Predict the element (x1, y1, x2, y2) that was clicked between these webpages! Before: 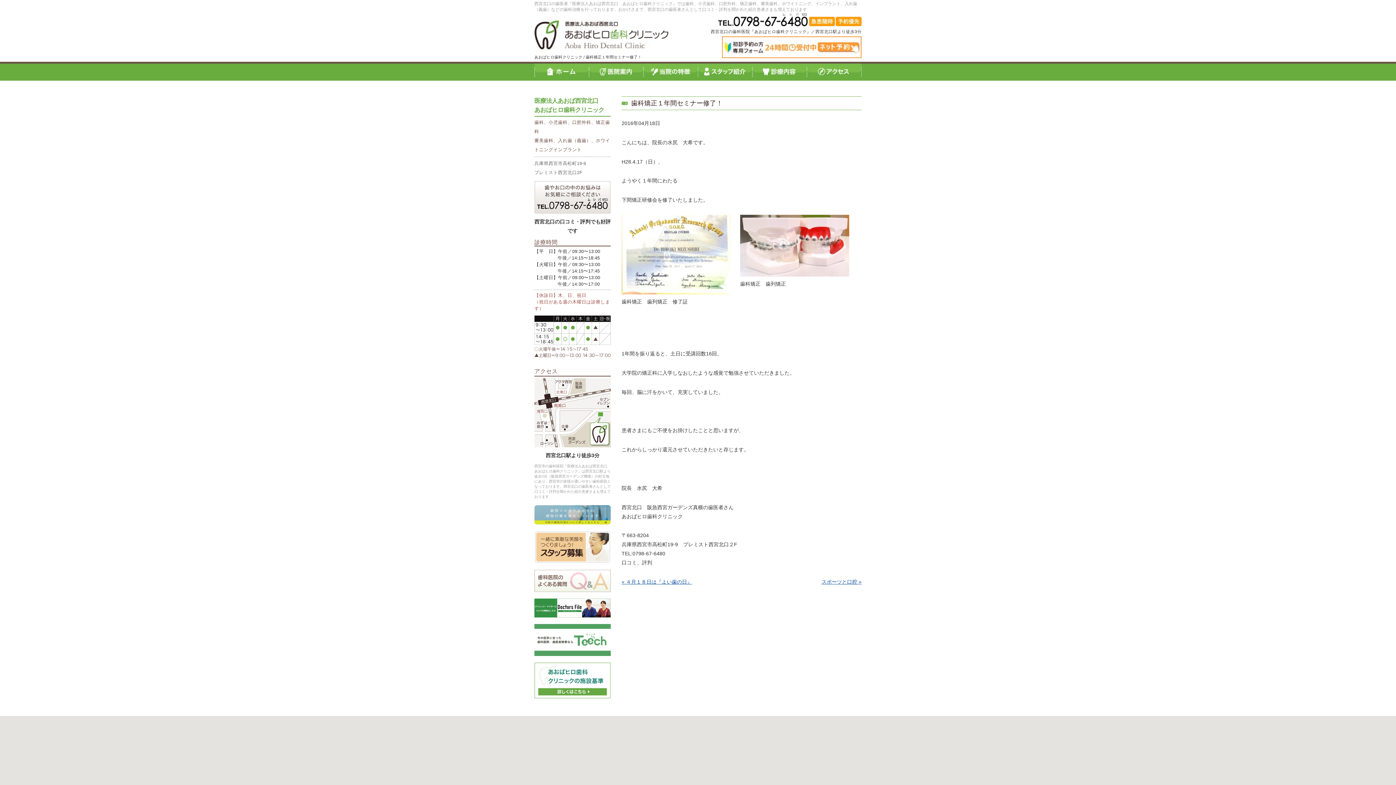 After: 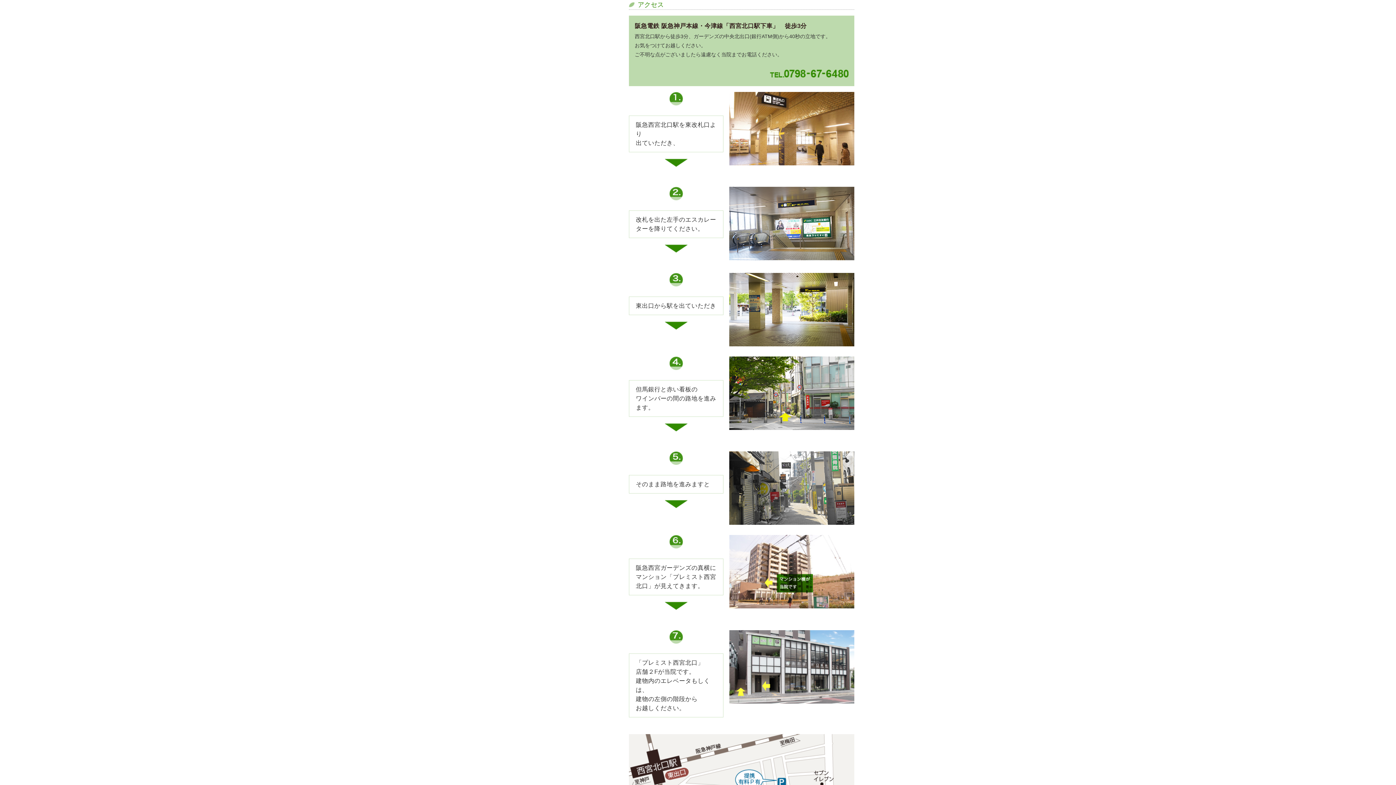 Action: bbox: (534, 380, 610, 385)